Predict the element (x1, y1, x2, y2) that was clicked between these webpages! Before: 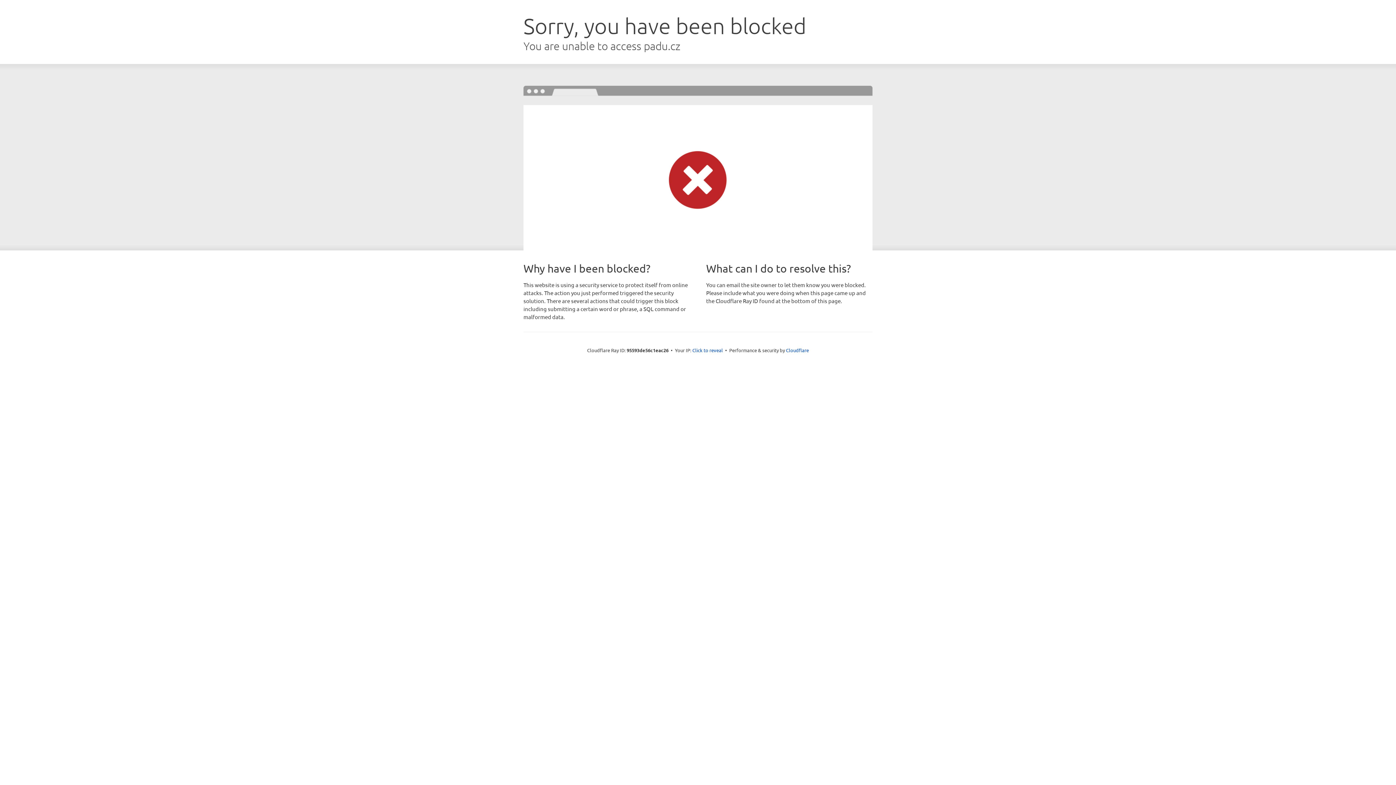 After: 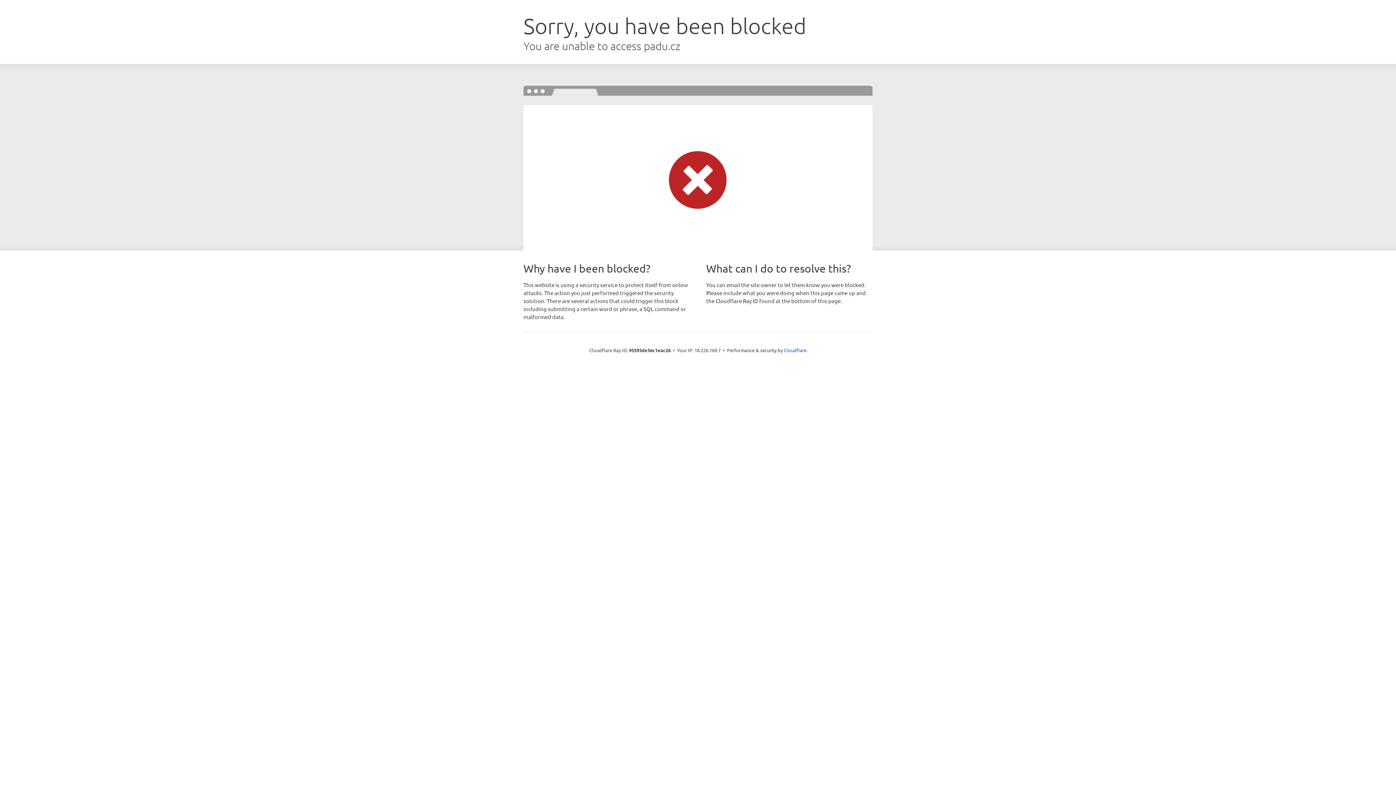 Action: label: Click to reveal bbox: (692, 346, 723, 353)